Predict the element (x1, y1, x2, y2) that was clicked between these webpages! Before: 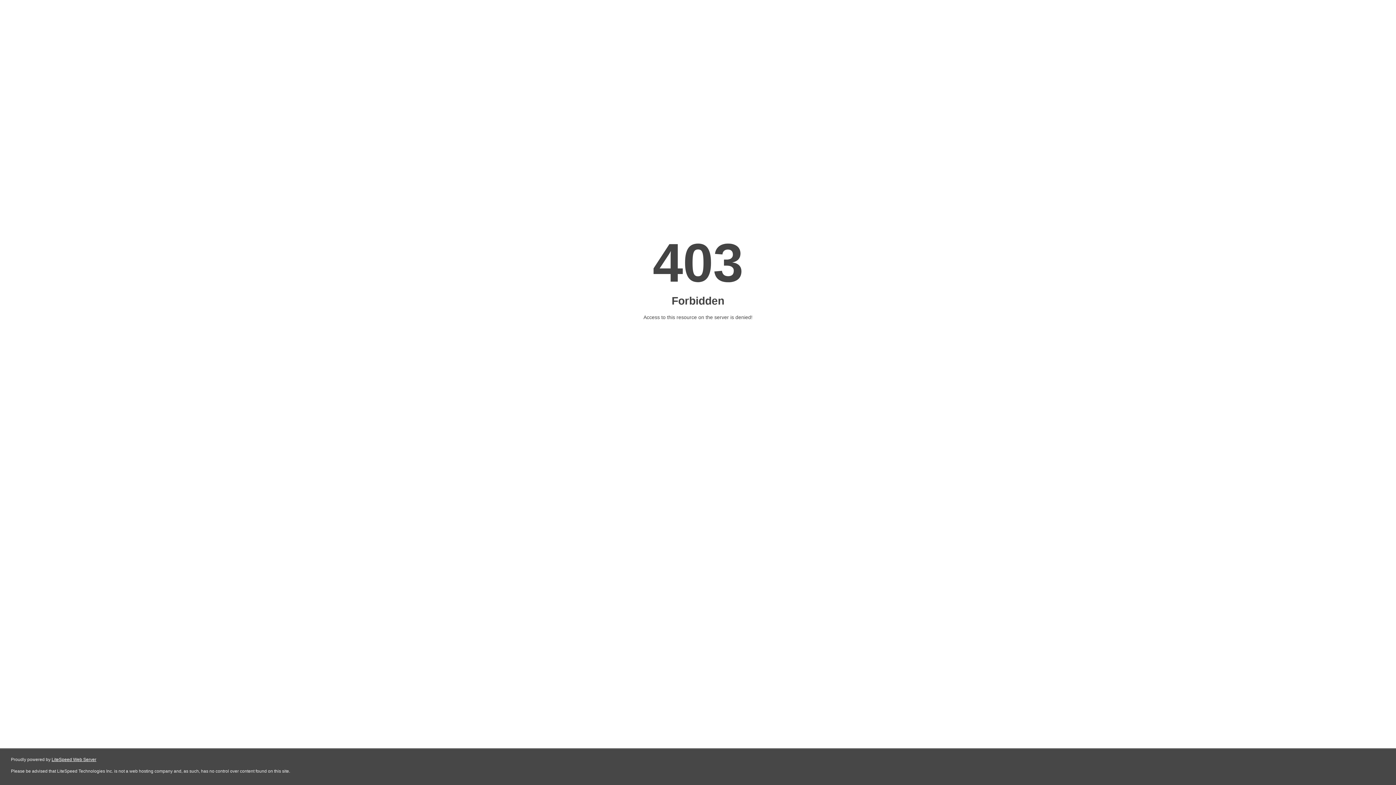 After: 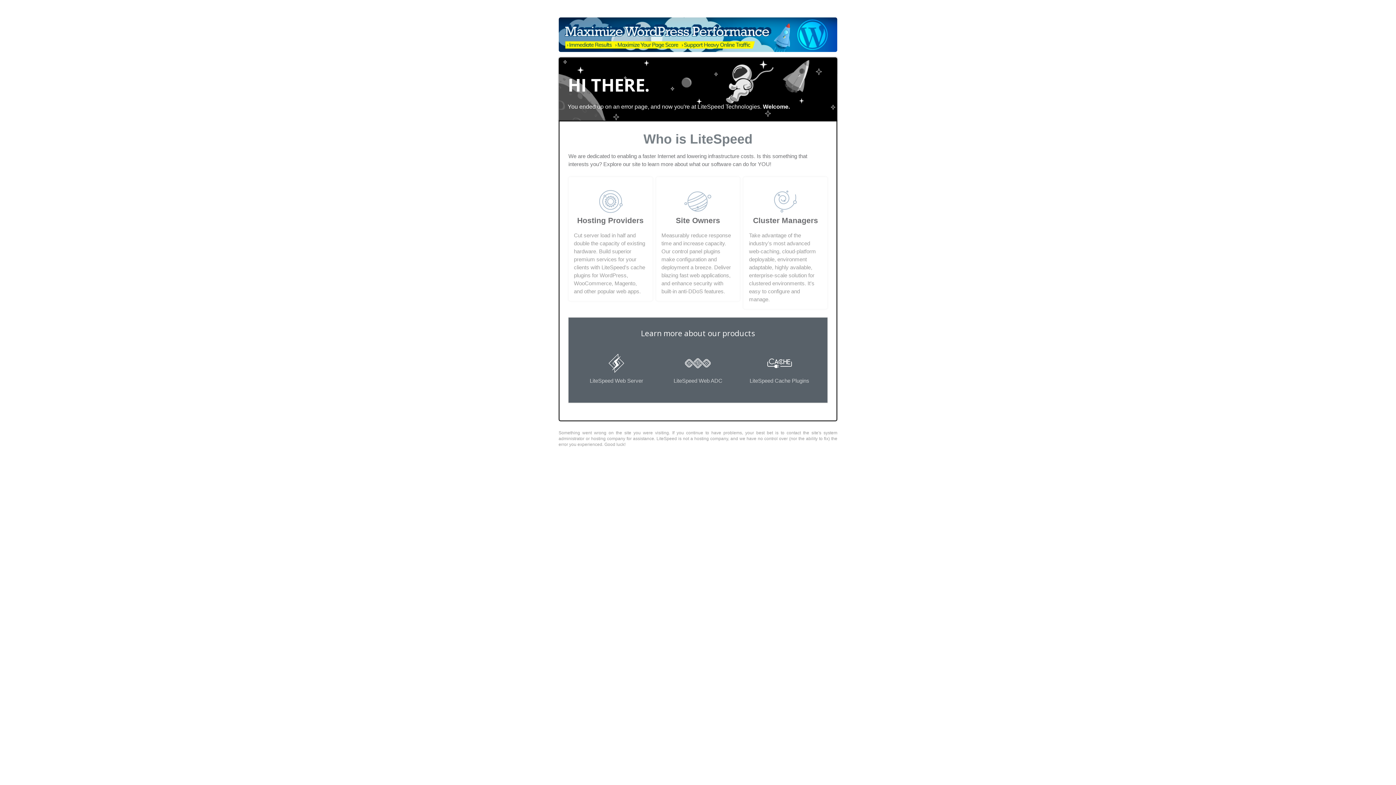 Action: label: LiteSpeed Web Server bbox: (51, 757, 96, 762)